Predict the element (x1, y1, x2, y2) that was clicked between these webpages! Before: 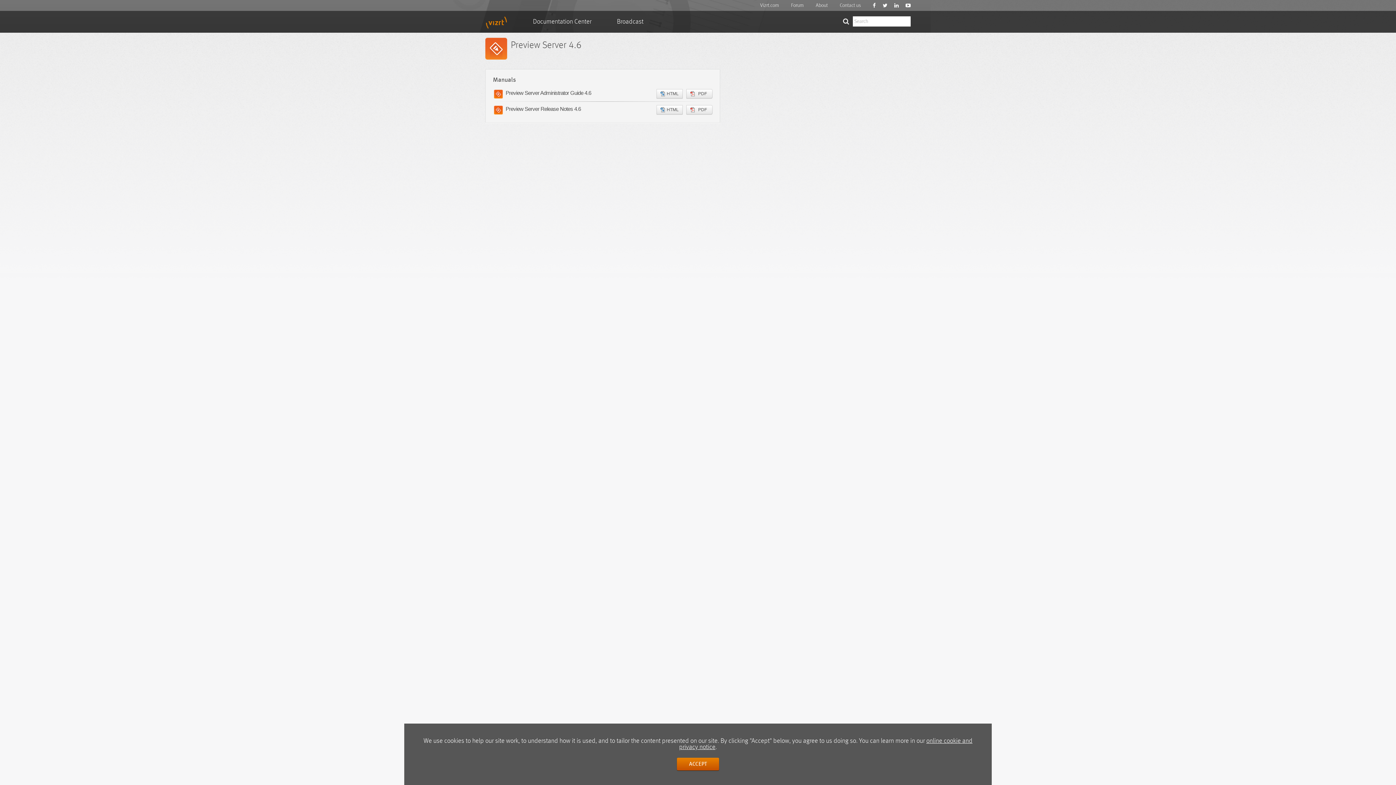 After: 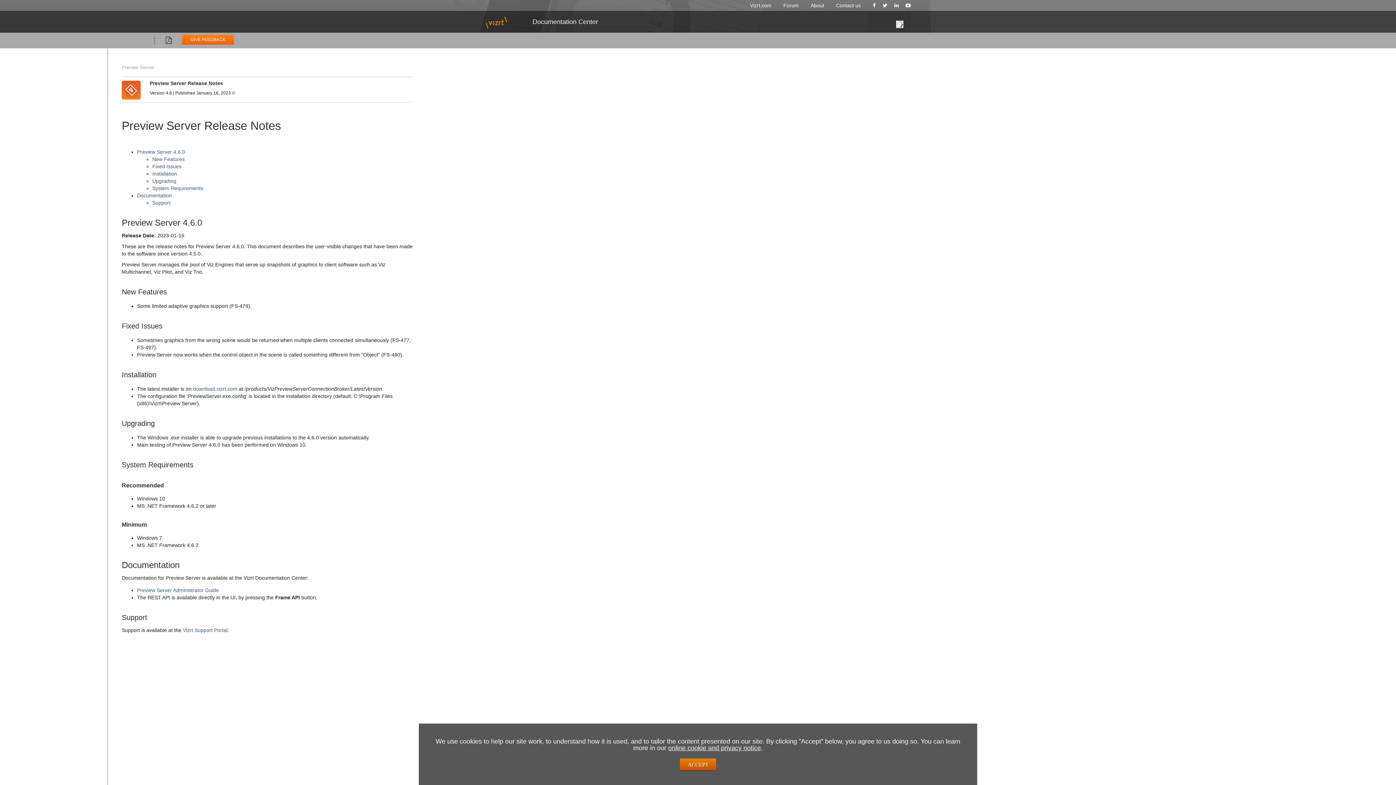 Action: label: HTML bbox: (656, 104, 682, 114)